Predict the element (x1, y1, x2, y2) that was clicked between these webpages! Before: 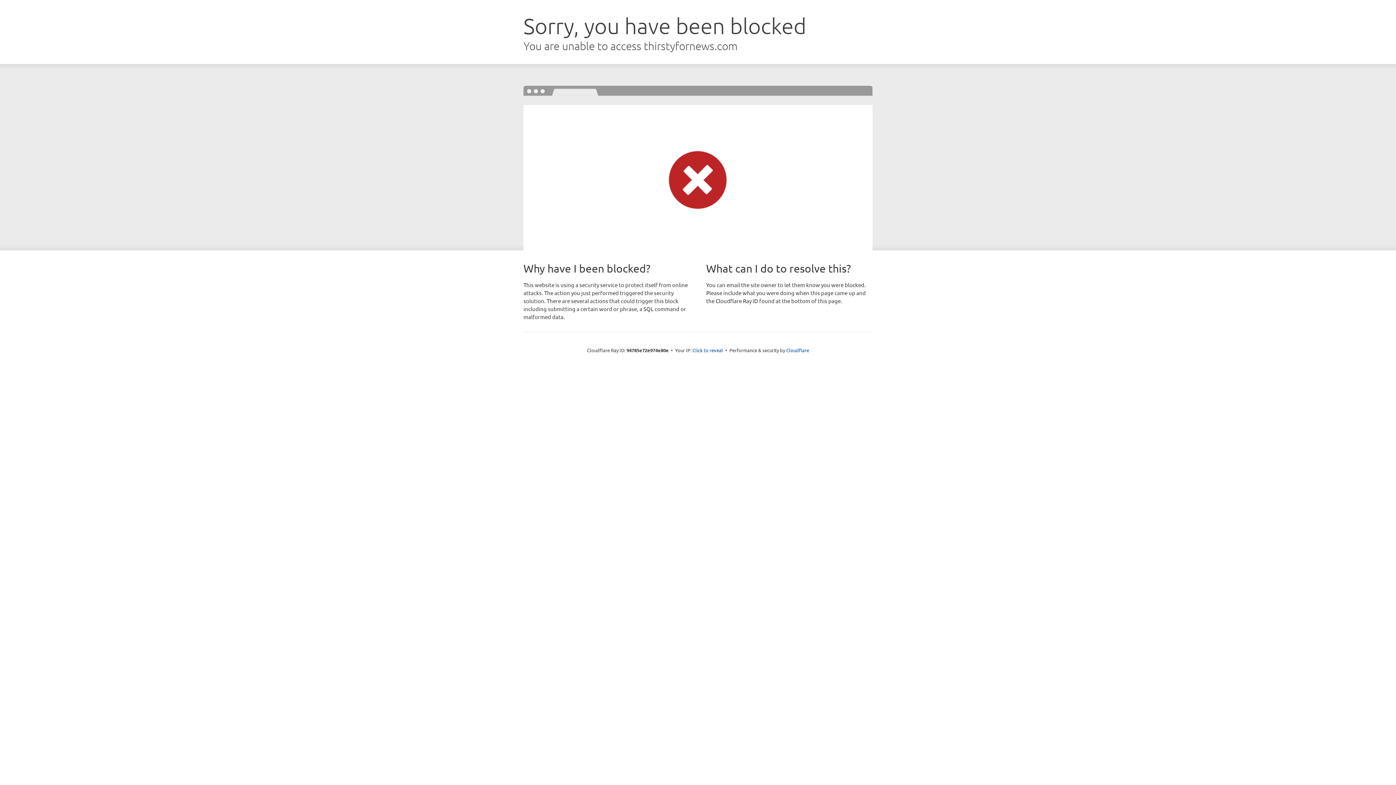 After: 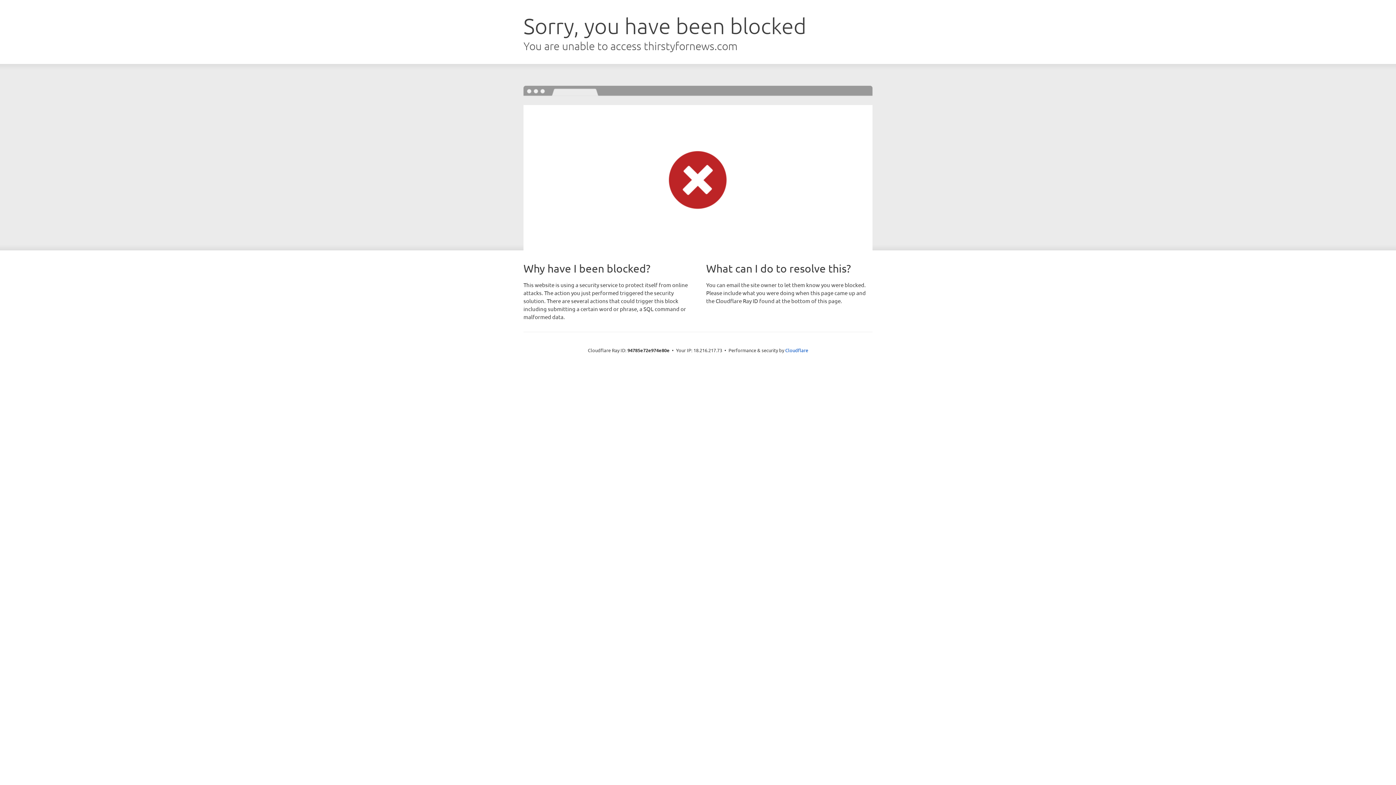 Action: label: Click to reveal bbox: (692, 346, 723, 353)